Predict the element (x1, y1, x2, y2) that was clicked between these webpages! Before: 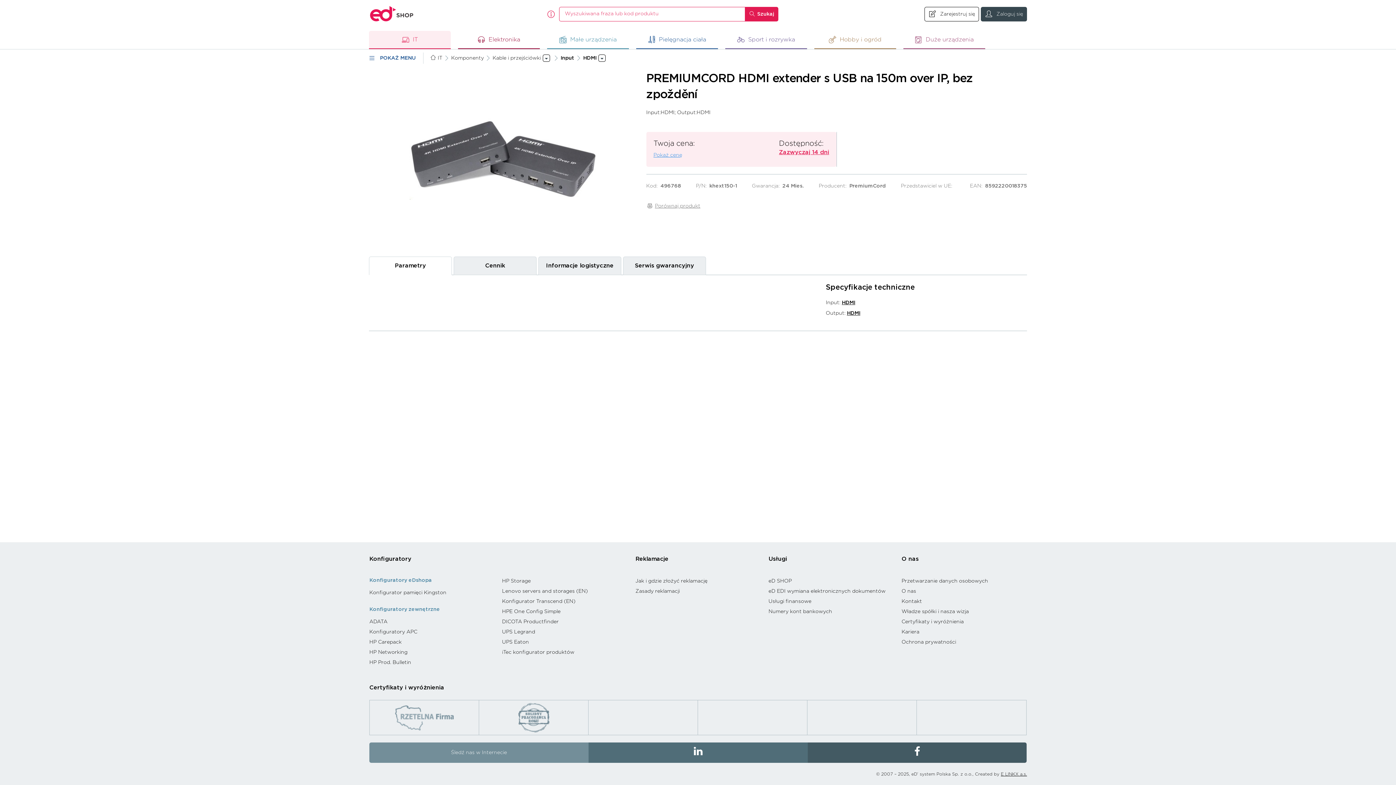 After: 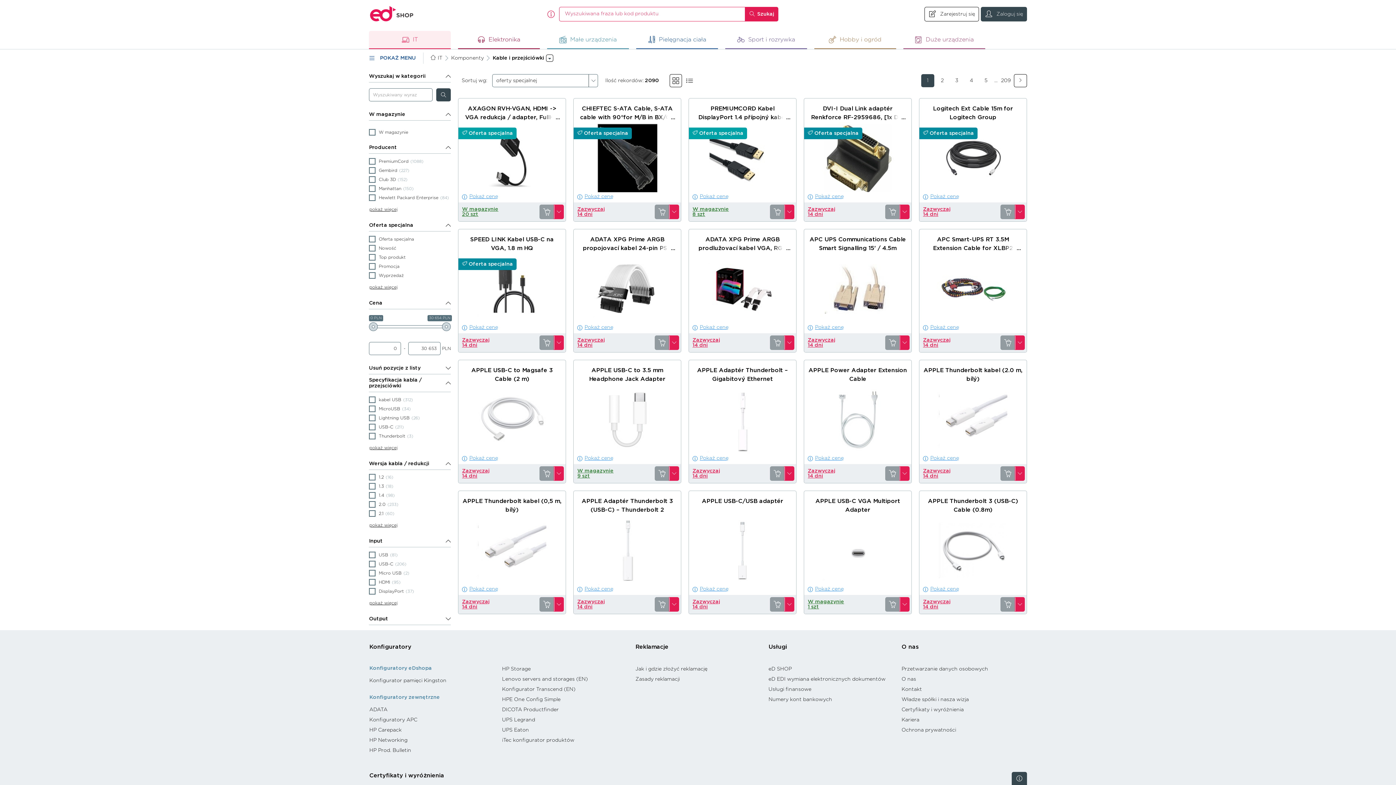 Action: bbox: (492, 54, 541, 61) label: Kable i przejściówki